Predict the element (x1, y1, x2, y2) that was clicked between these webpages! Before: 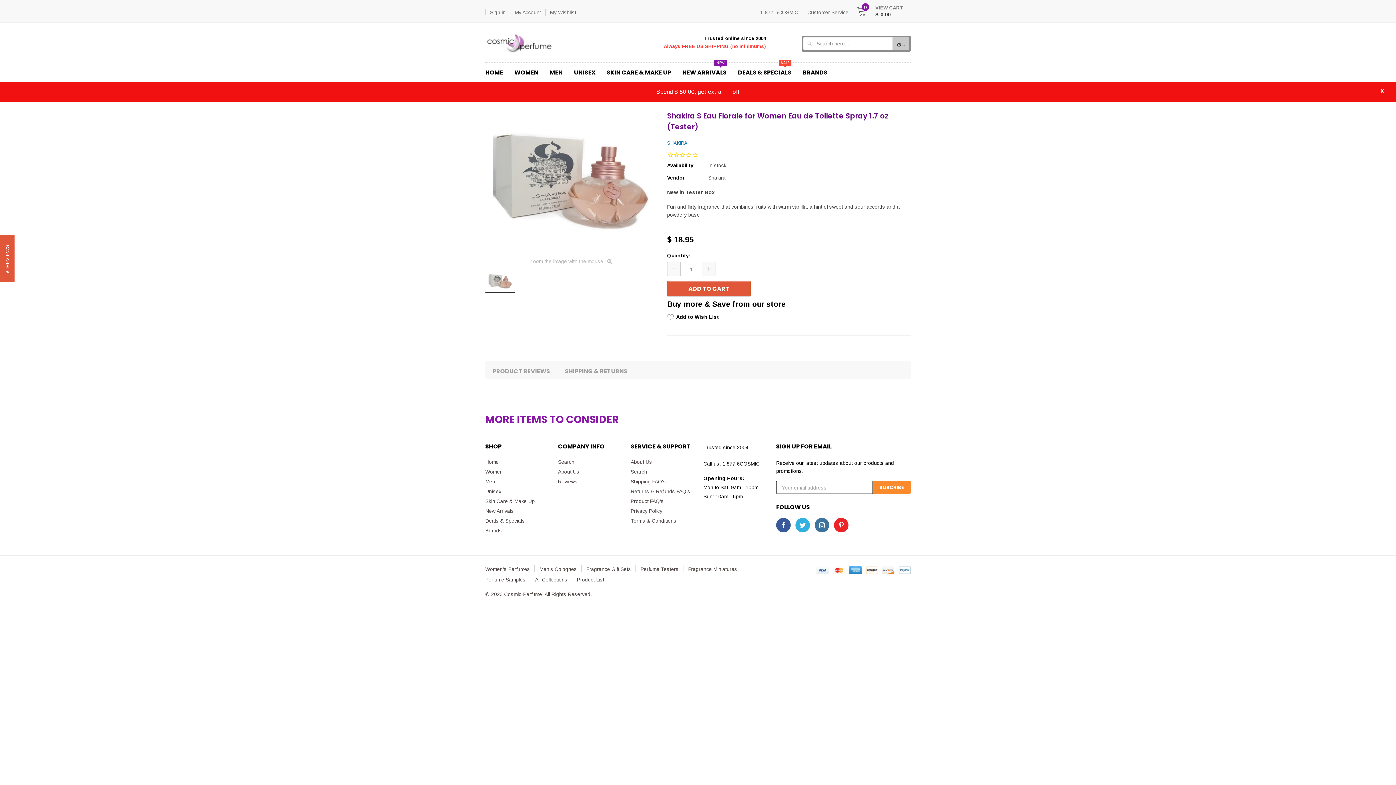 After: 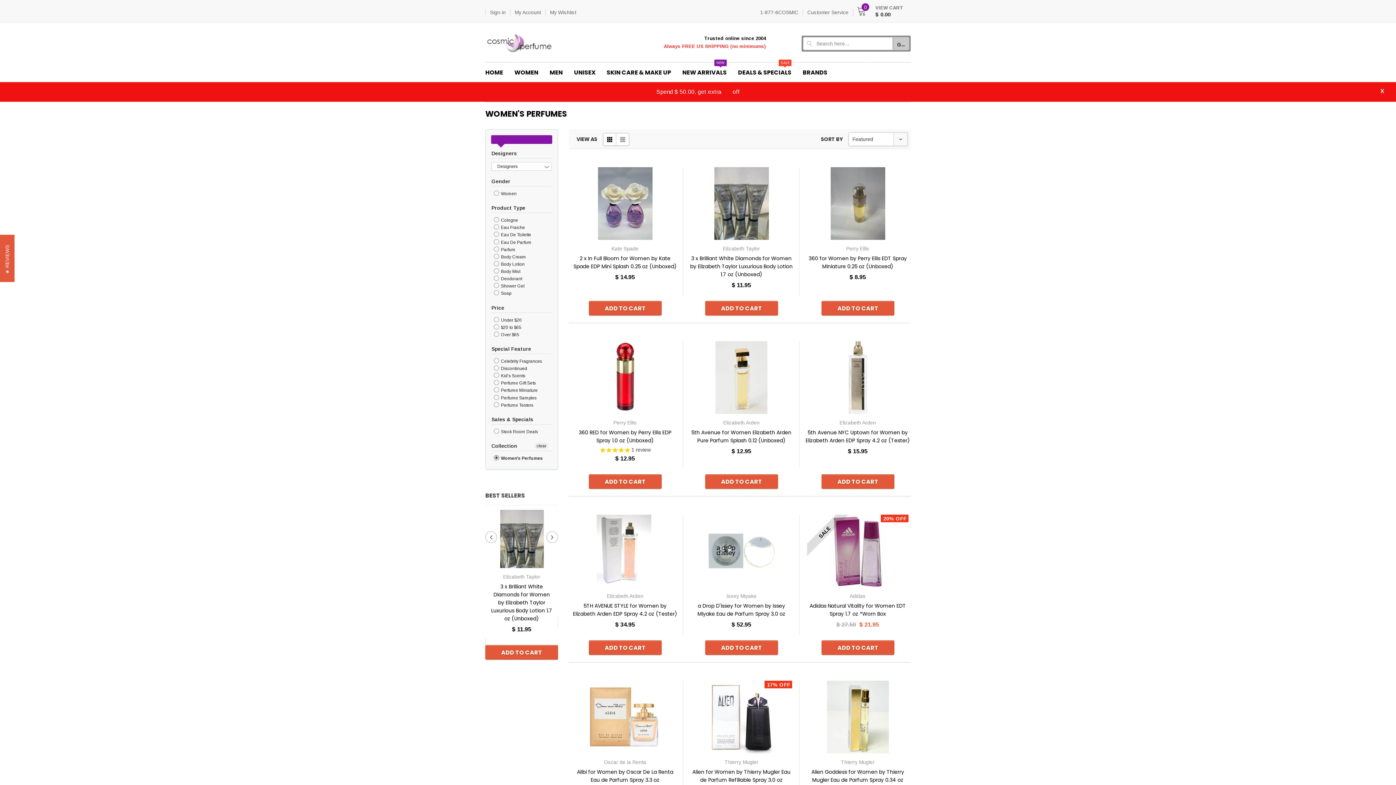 Action: bbox: (481, 545, 534, 553) label: Women's Perfumes